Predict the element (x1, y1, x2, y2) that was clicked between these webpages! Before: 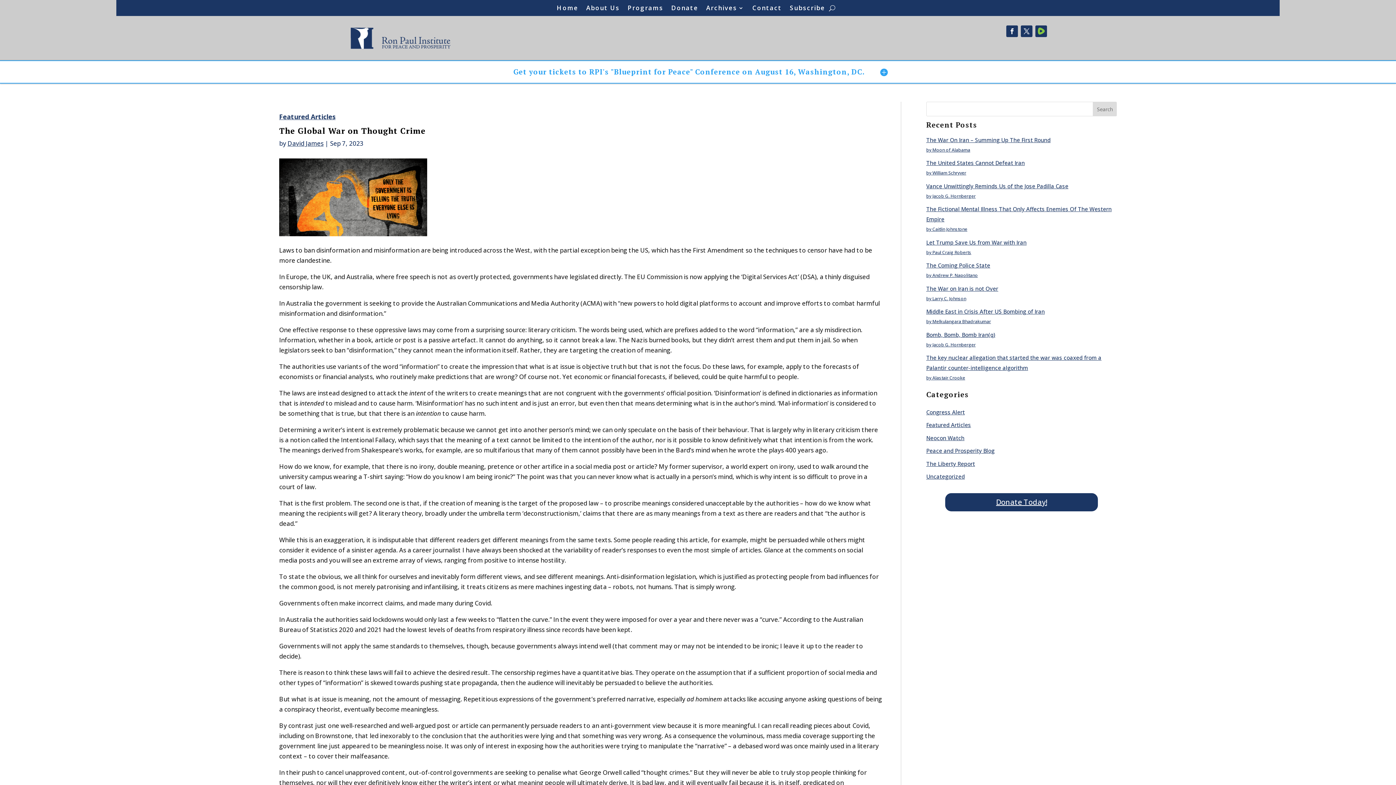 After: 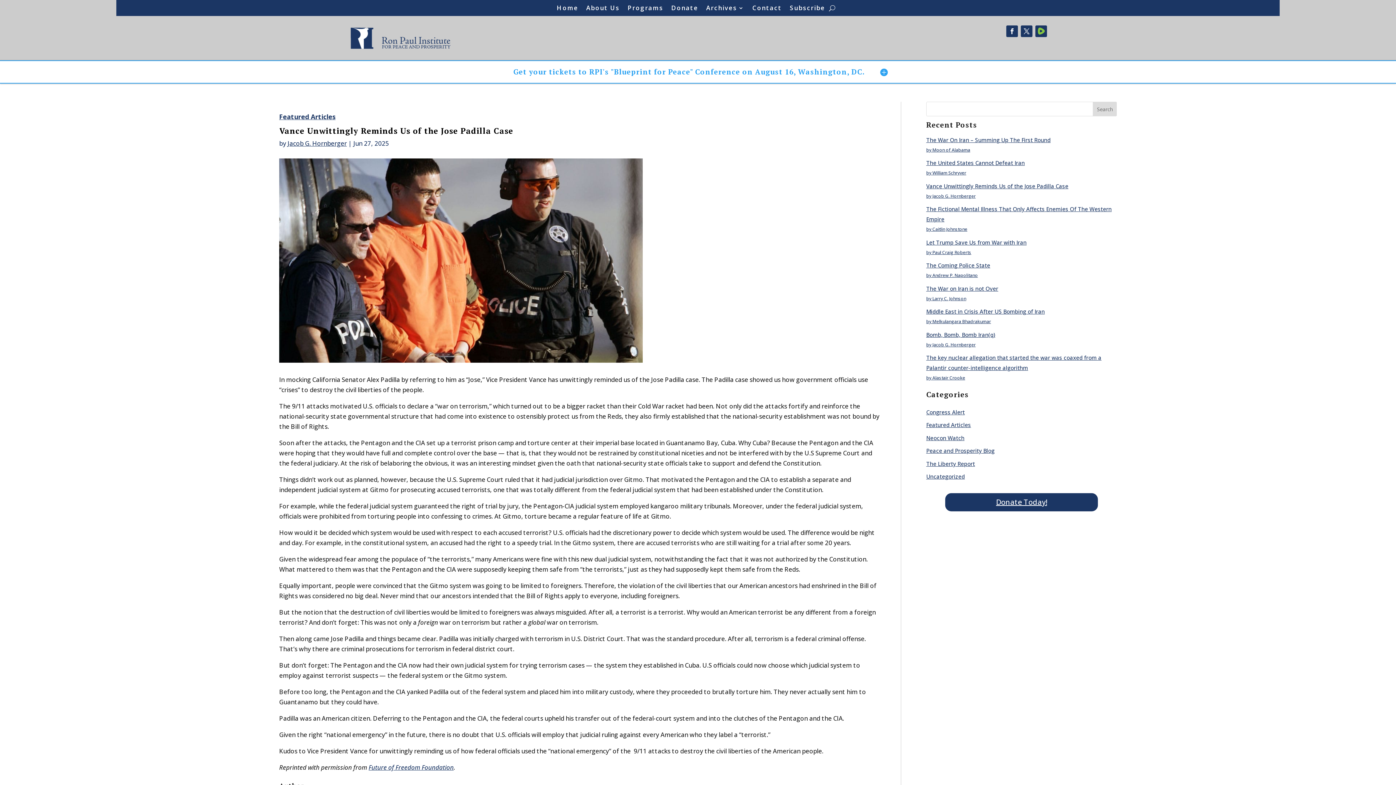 Action: label: Vance Unwittingly Reminds Us of the Jose Padilla Case bbox: (926, 182, 1068, 189)